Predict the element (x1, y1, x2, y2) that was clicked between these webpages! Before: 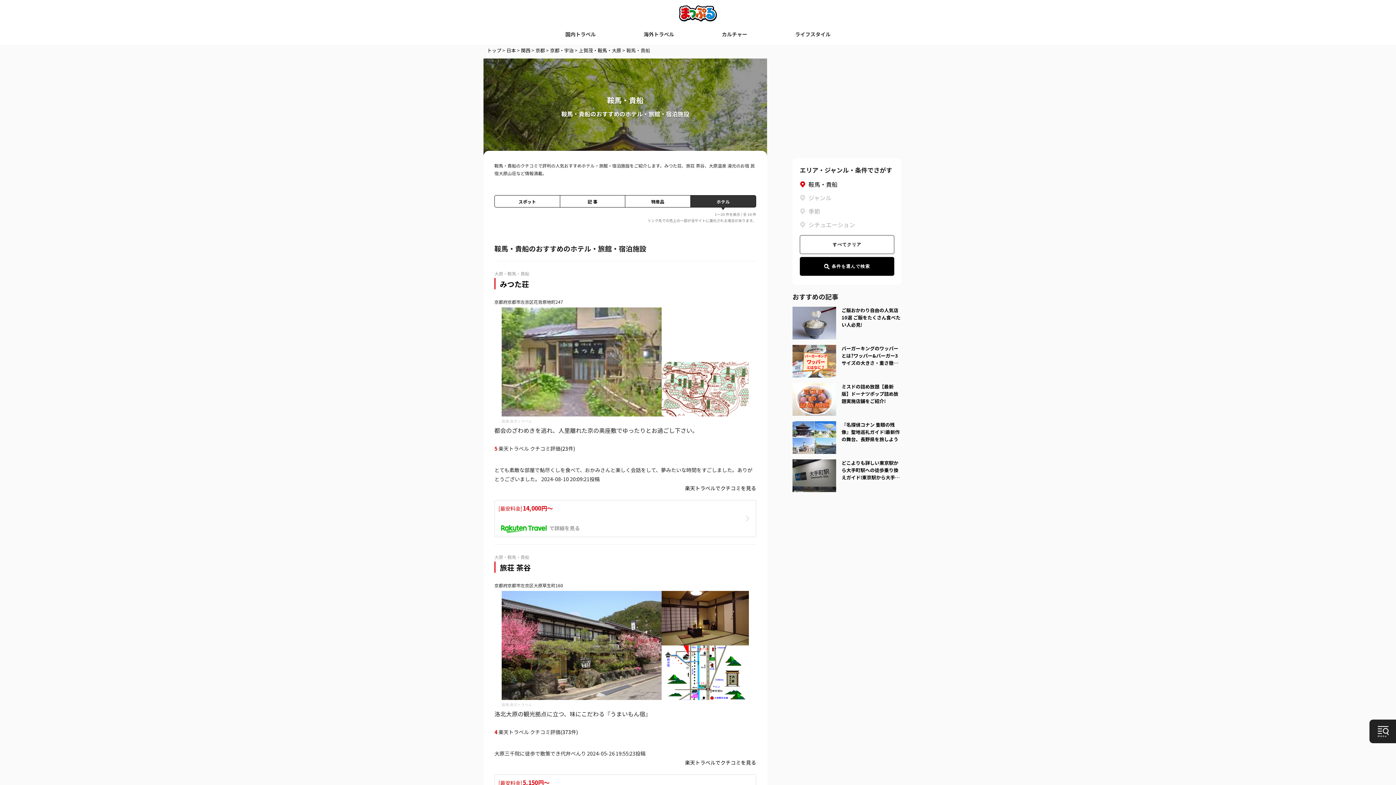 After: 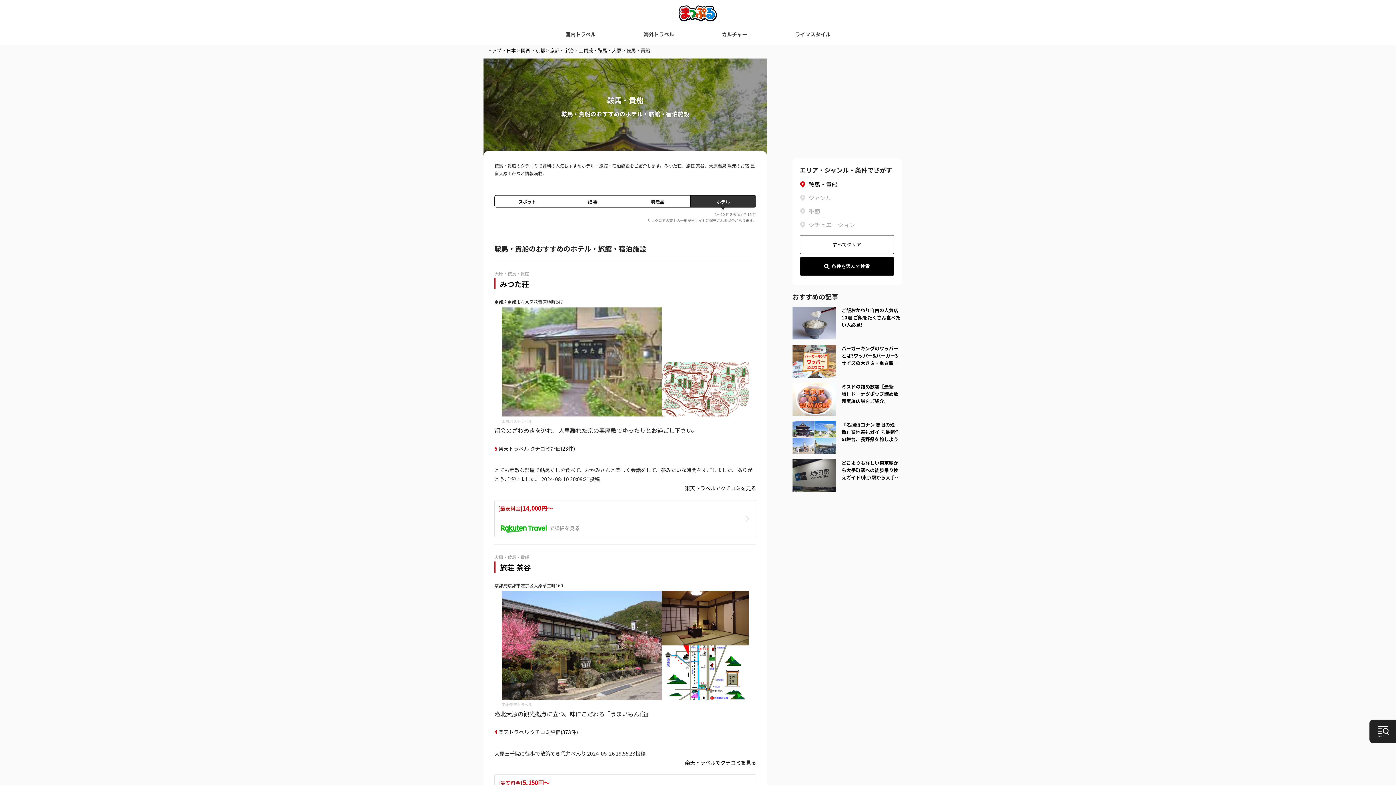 Action: bbox: (792, 736, 901, 769) label: 株式会社Speee
【3月29日開始】外壁塗装に60万円の補助金
PR